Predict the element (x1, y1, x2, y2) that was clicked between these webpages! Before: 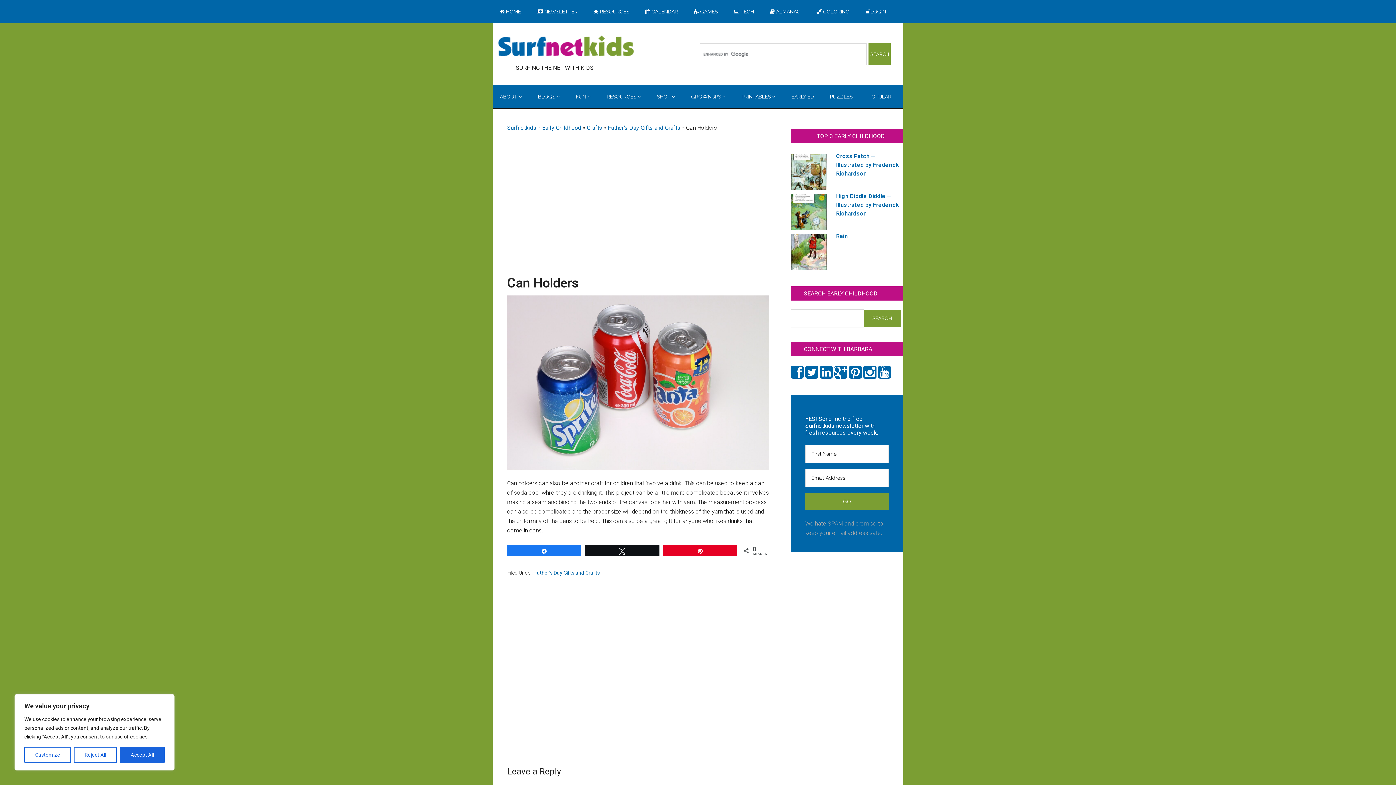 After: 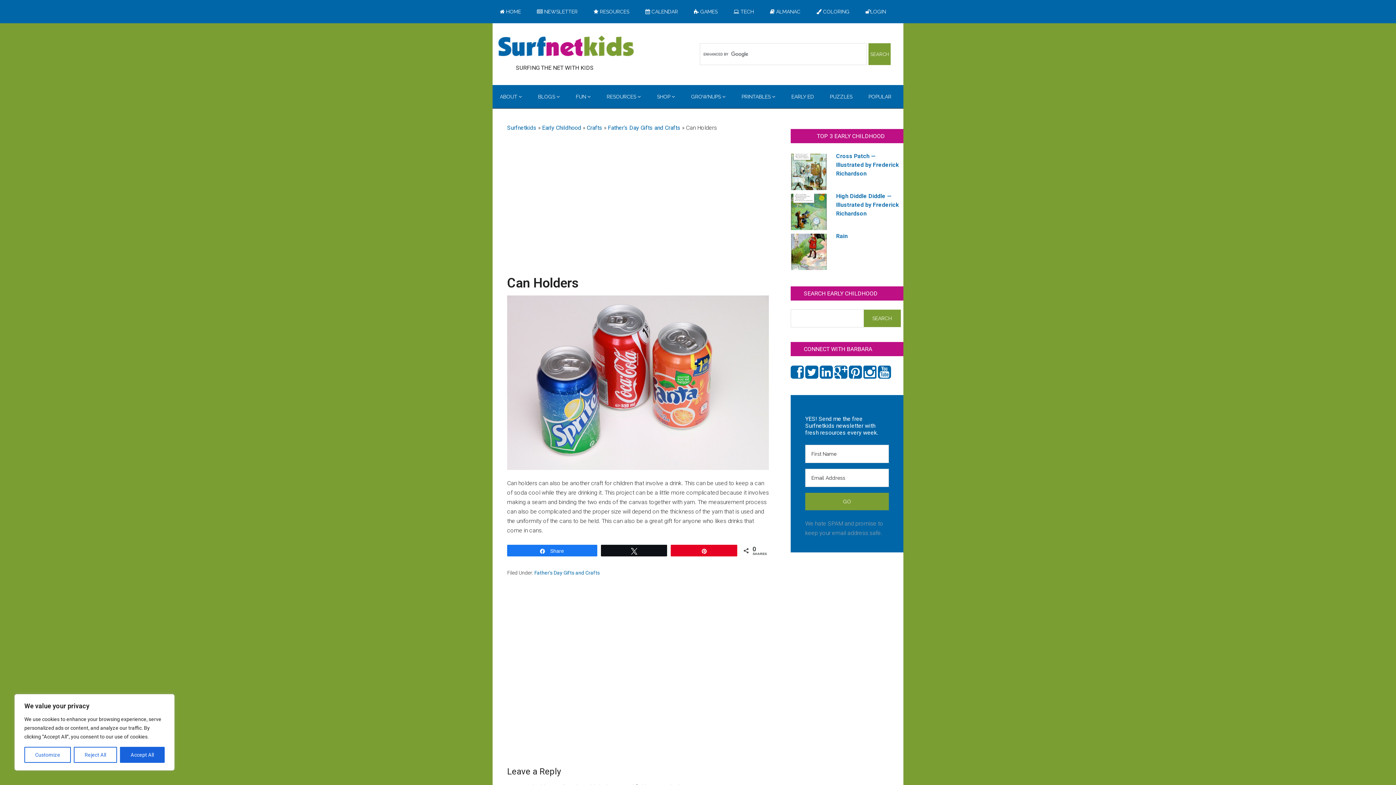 Action: bbox: (507, 545, 581, 556) label: Share